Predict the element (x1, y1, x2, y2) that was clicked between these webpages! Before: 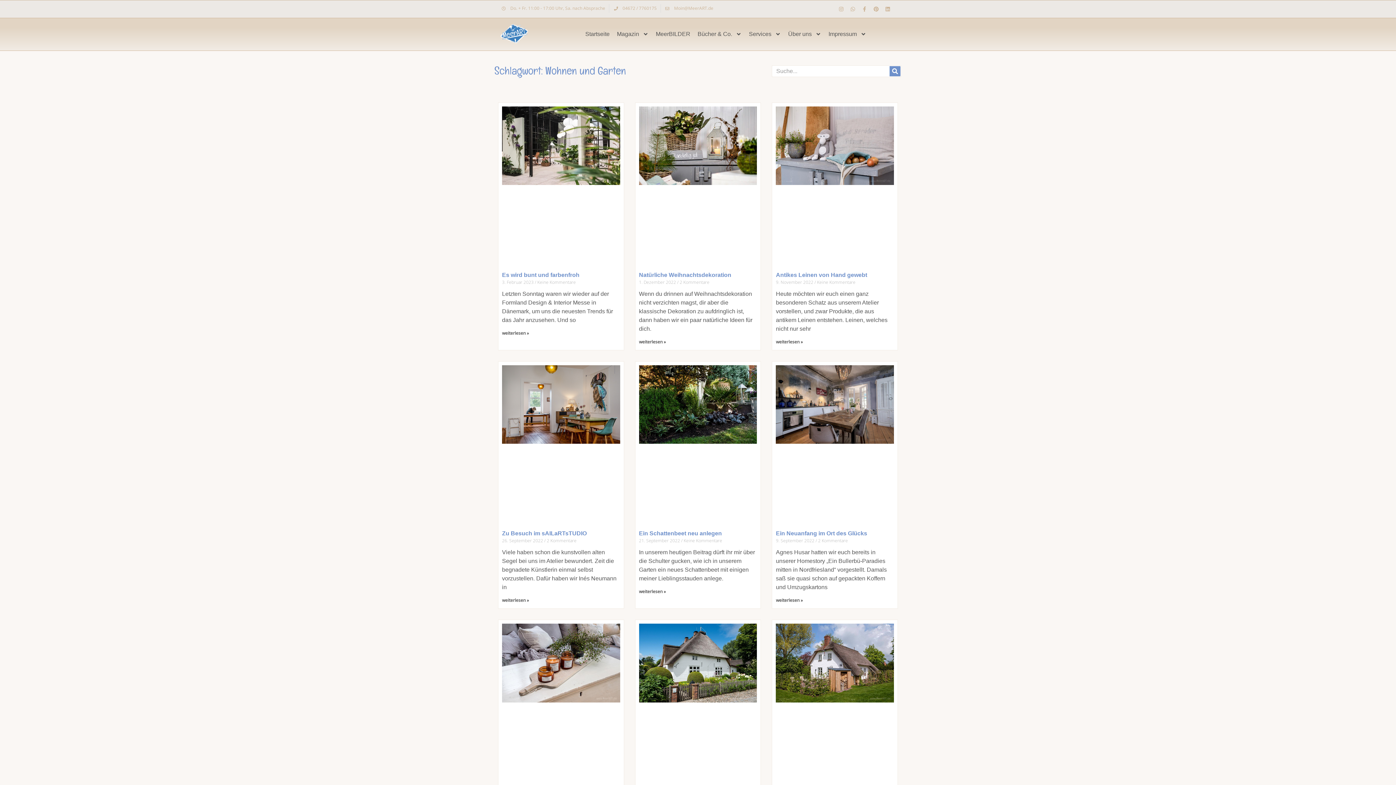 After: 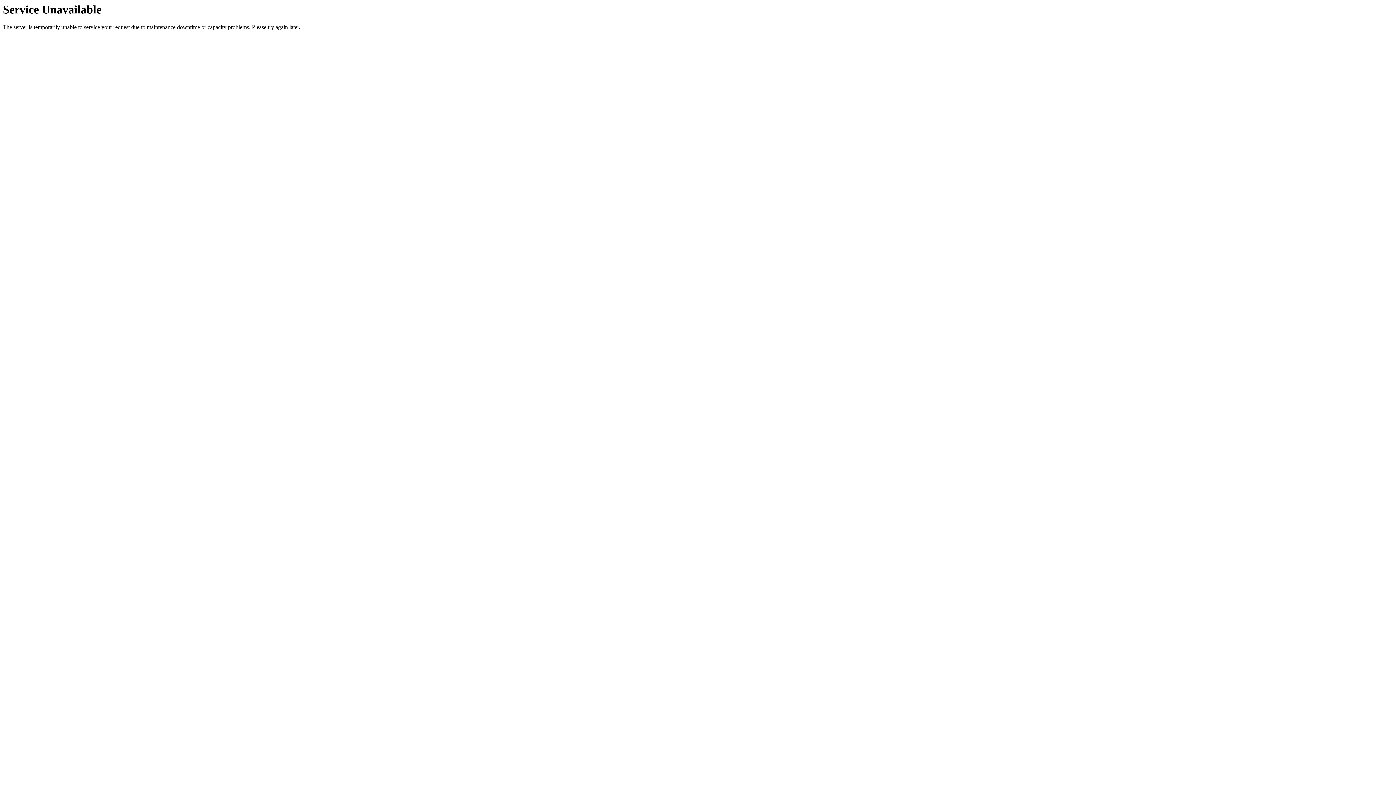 Action: bbox: (776, 624, 894, 780)